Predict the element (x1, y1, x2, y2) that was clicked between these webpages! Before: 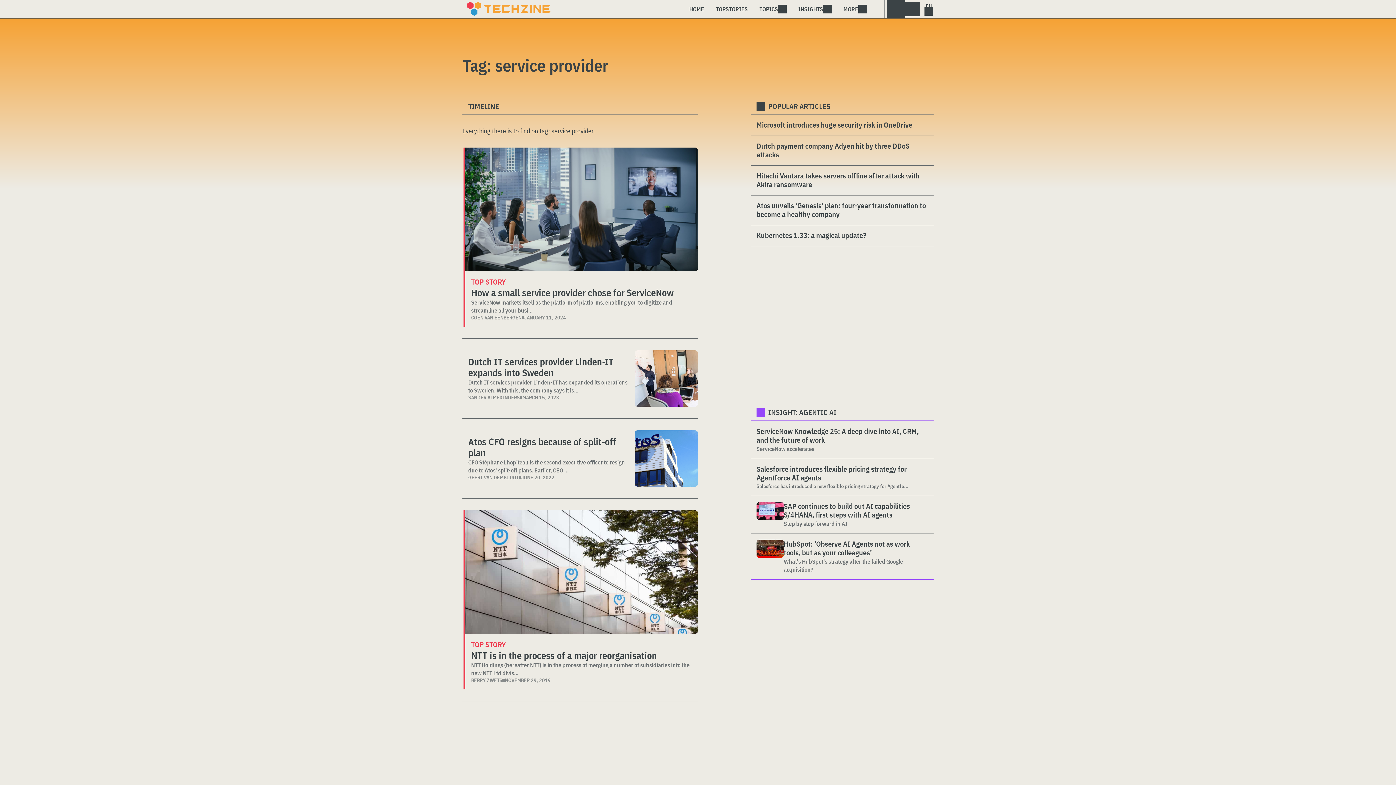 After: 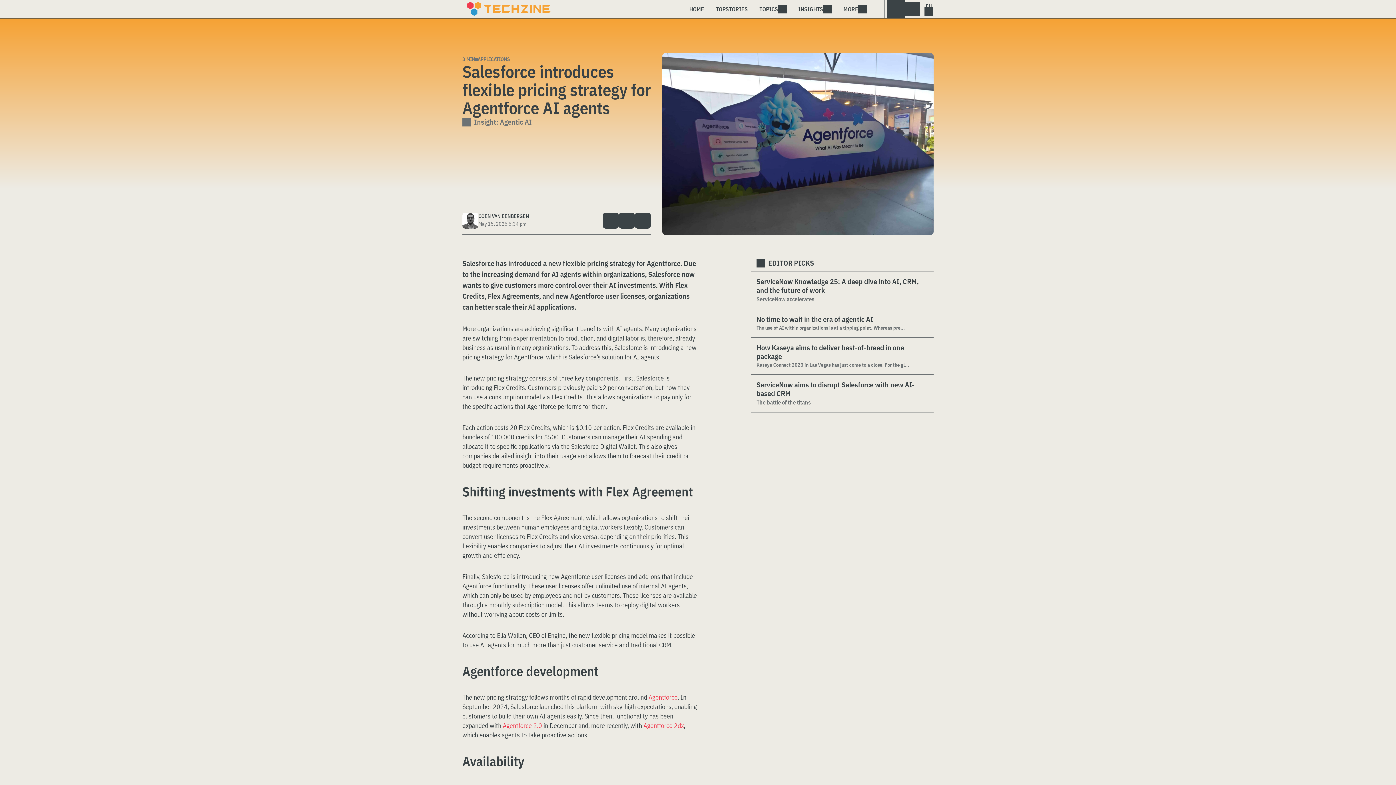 Action: bbox: (756, 464, 928, 482) label: Salesforce introduces flexible pricing strategy for Agentforce AI agents